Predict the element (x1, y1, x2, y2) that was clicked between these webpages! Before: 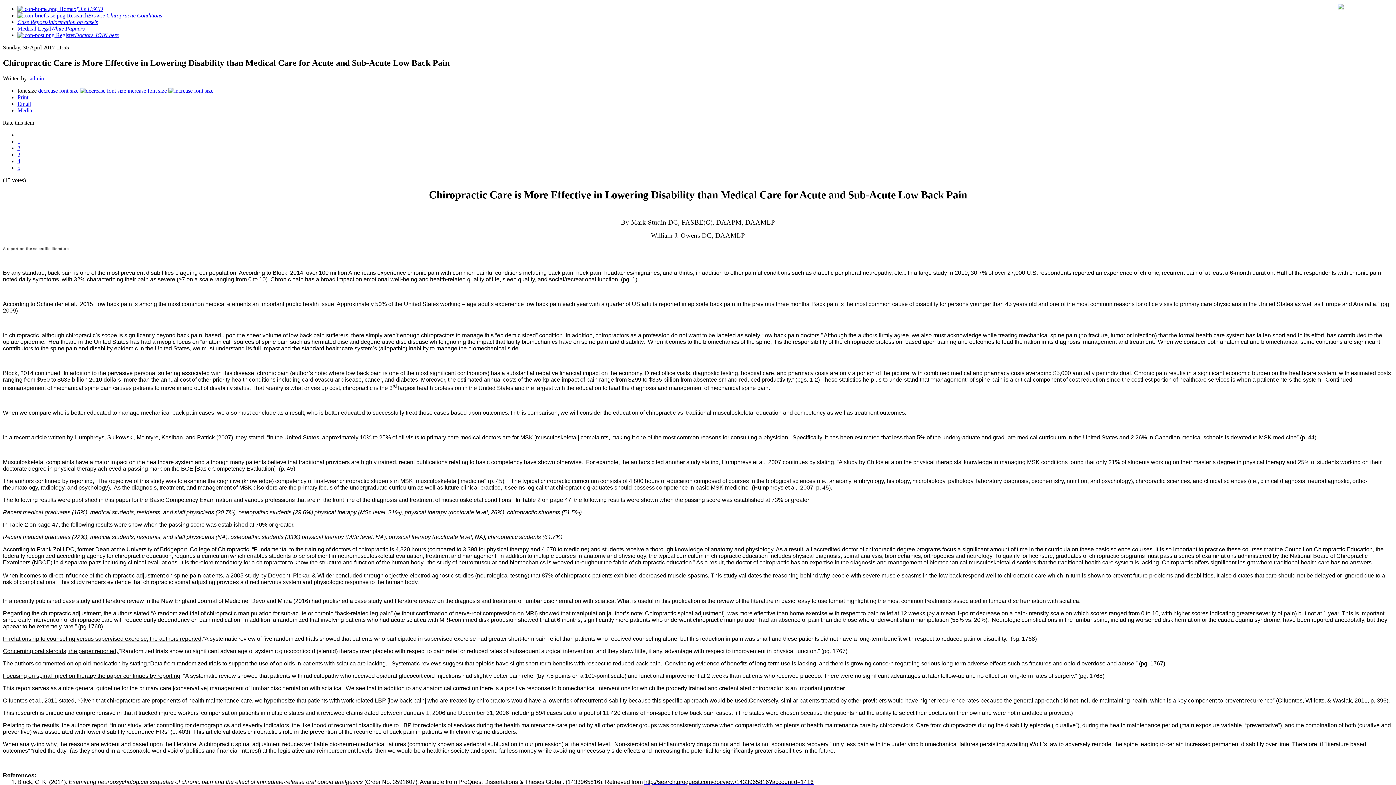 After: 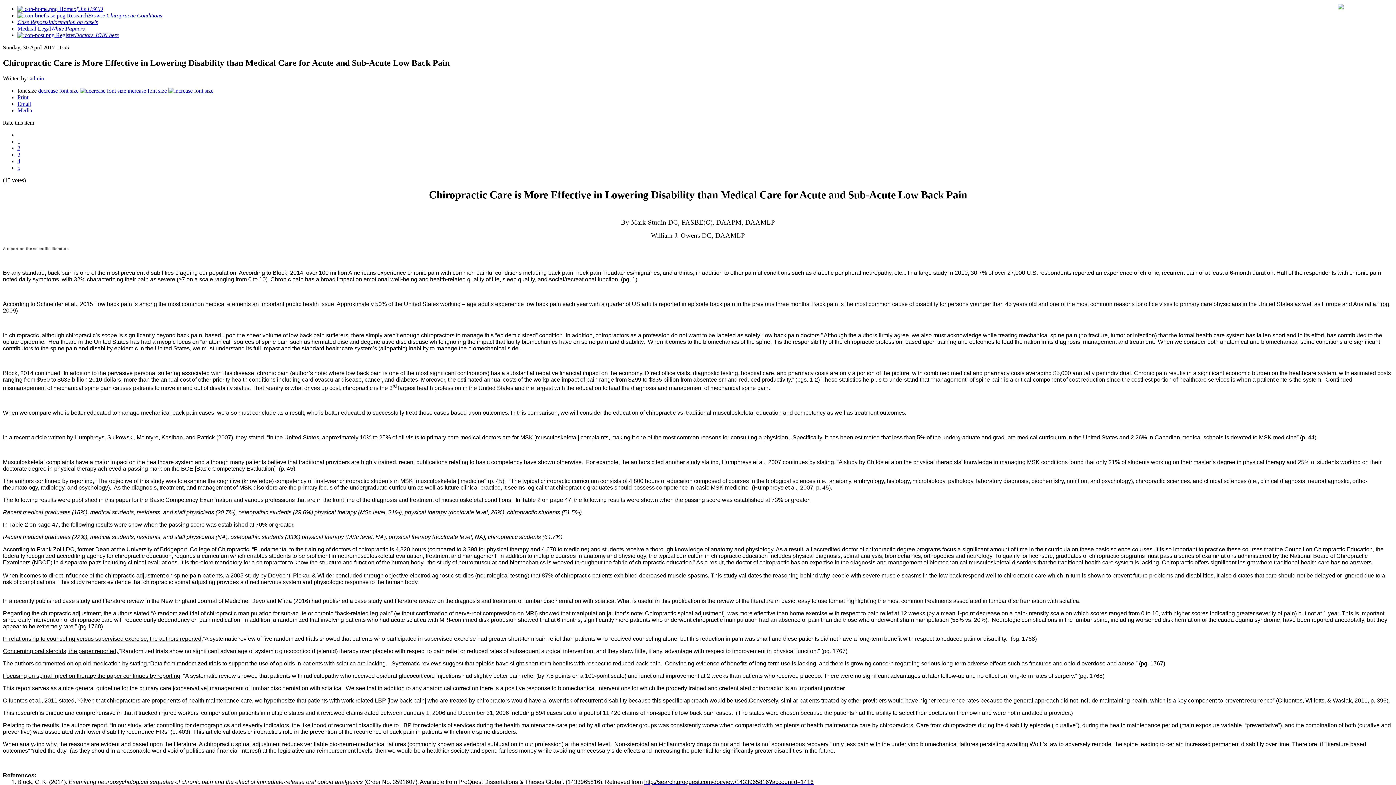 Action: bbox: (38, 87, 127, 93) label: decrease font size  